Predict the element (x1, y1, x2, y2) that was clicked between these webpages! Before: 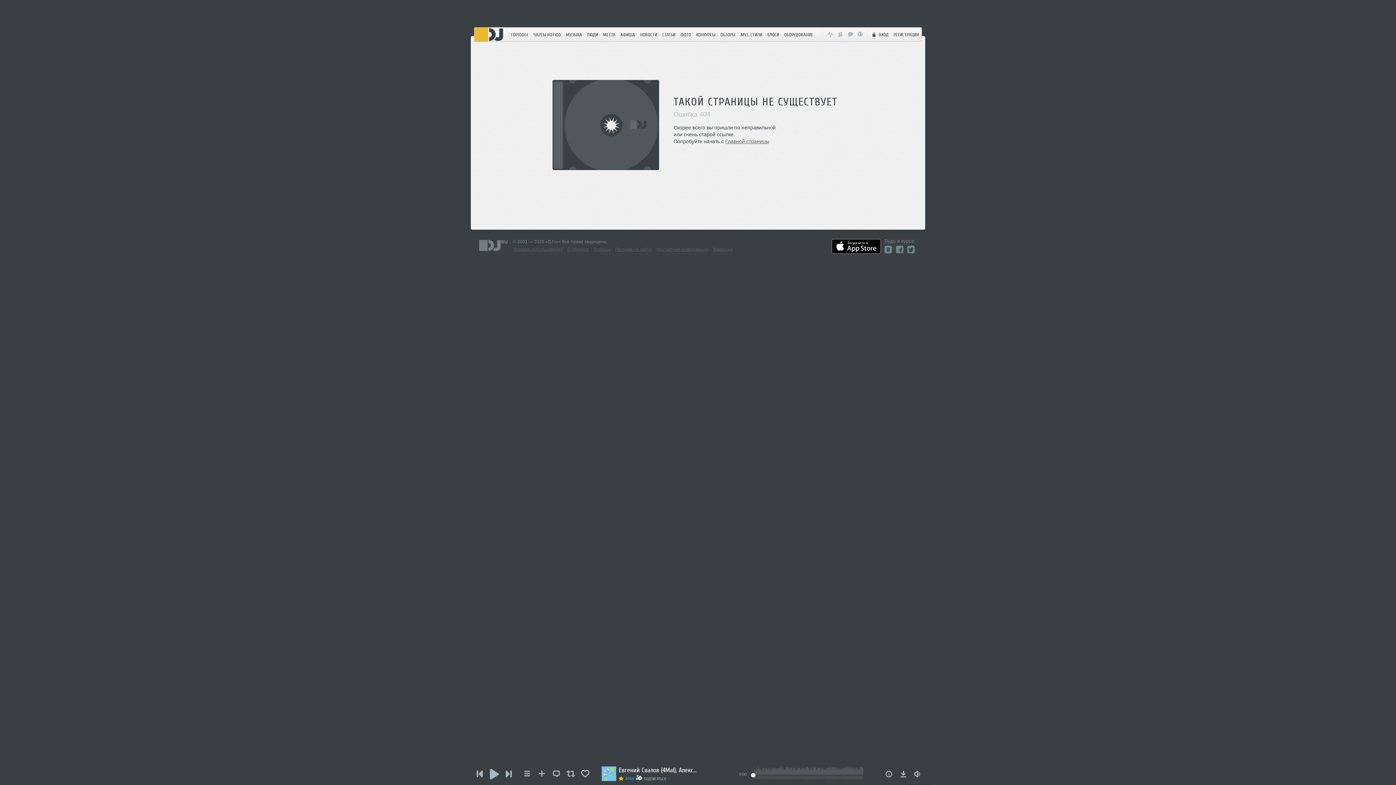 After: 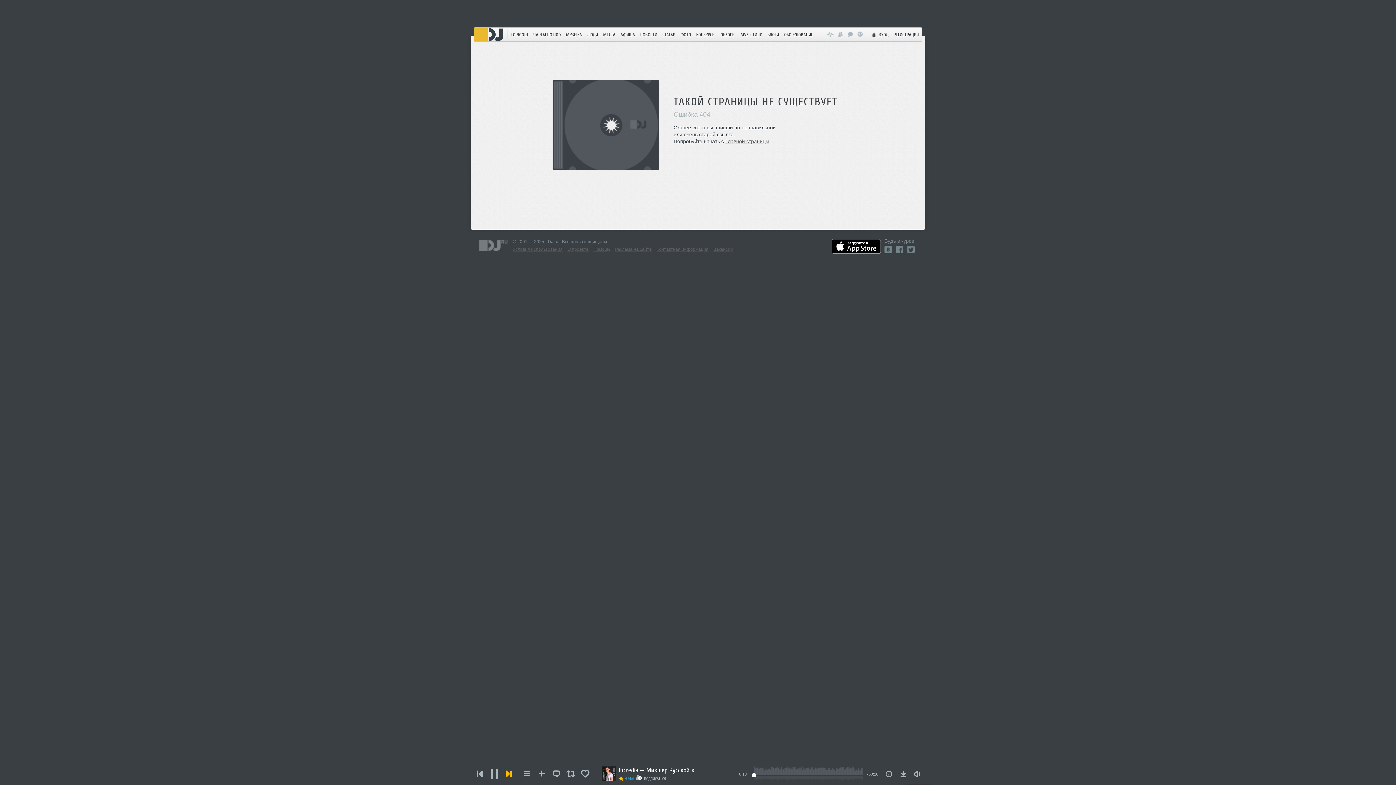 Action: bbox: (503, 769, 514, 780)